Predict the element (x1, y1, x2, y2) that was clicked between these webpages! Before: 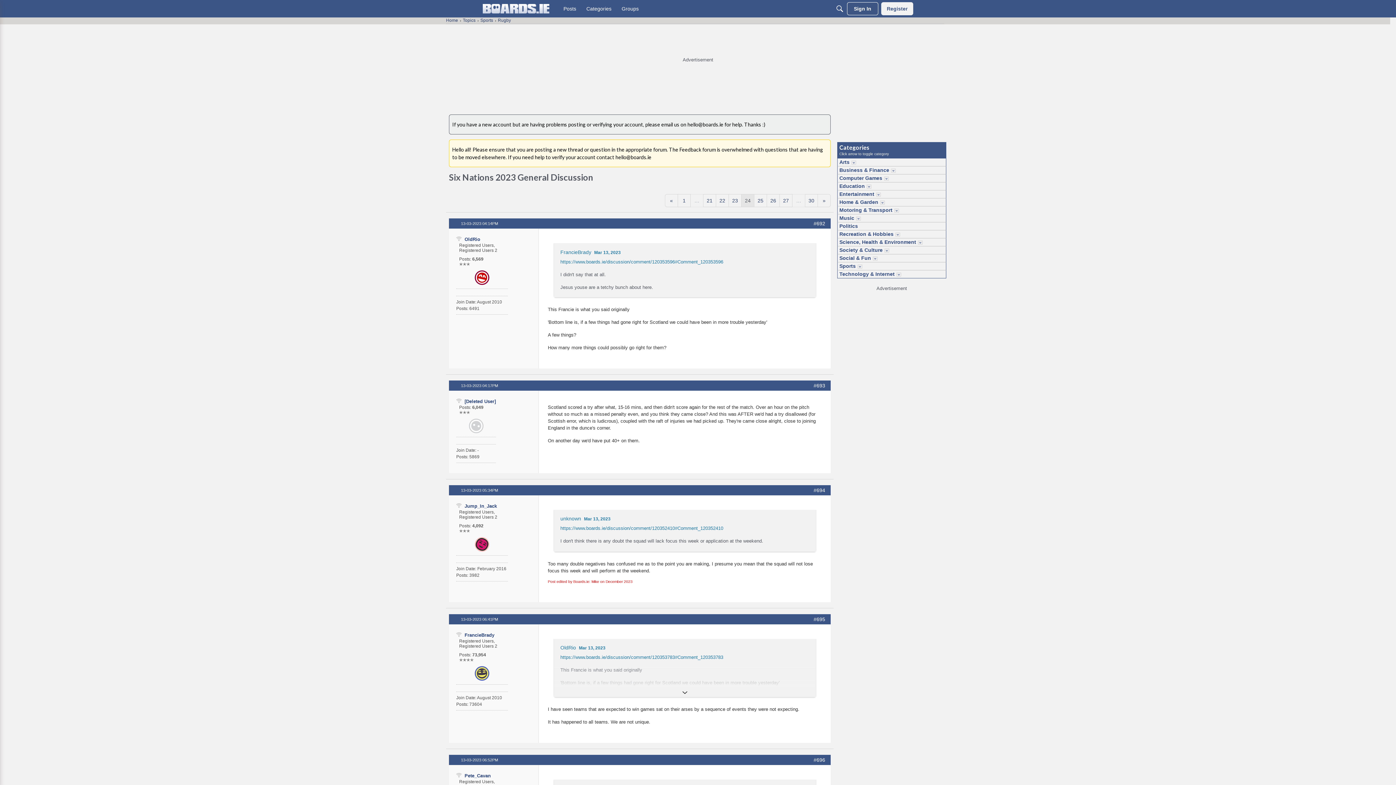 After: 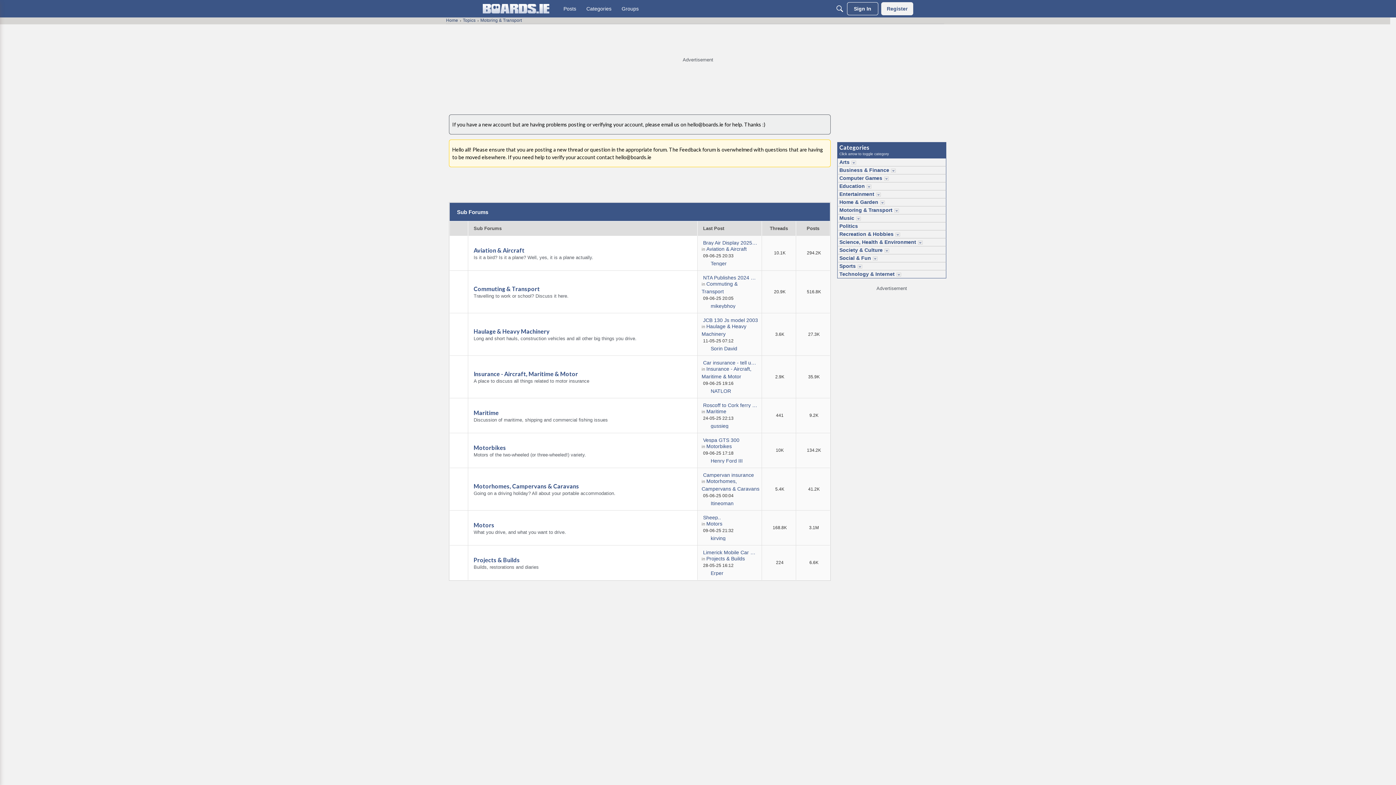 Action: bbox: (837, 206, 893, 214) label: Motoring & Transport